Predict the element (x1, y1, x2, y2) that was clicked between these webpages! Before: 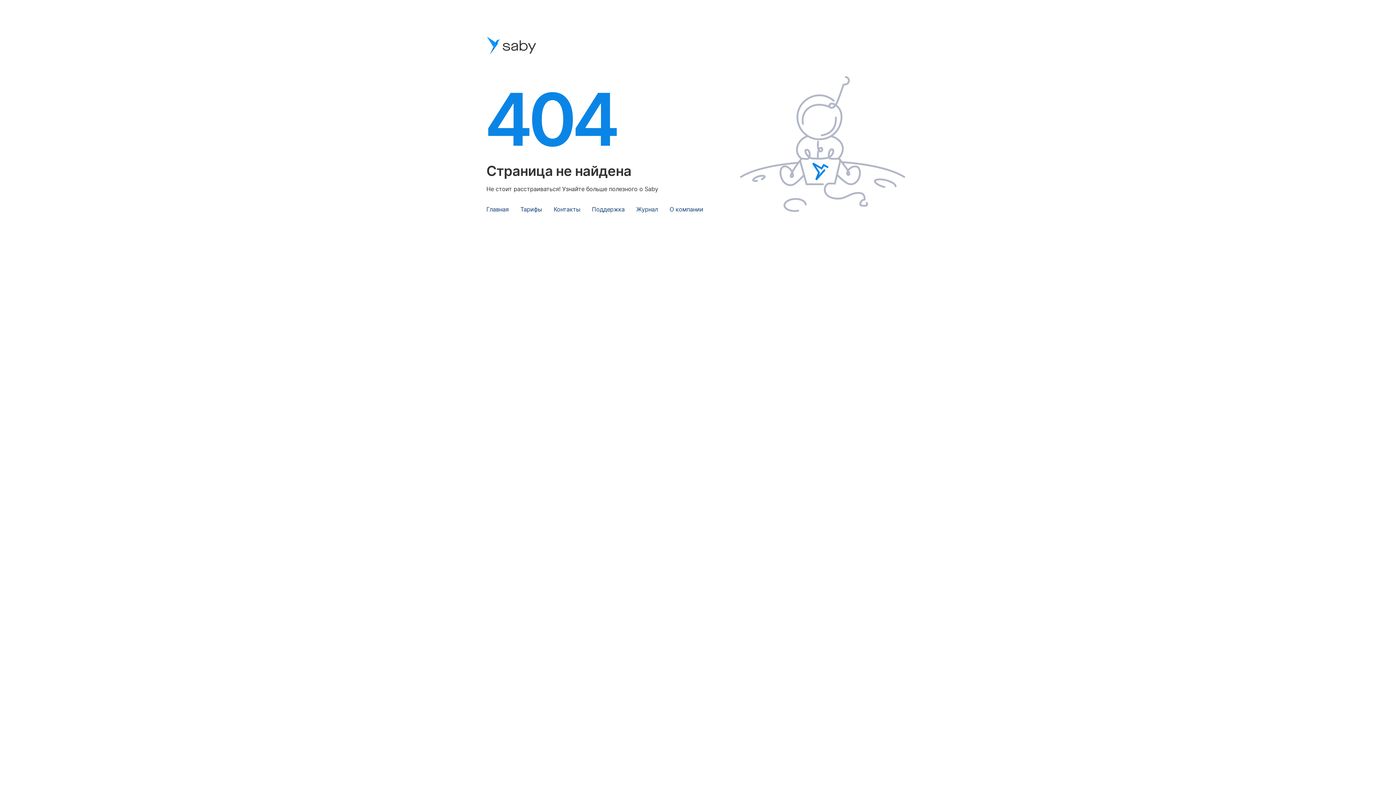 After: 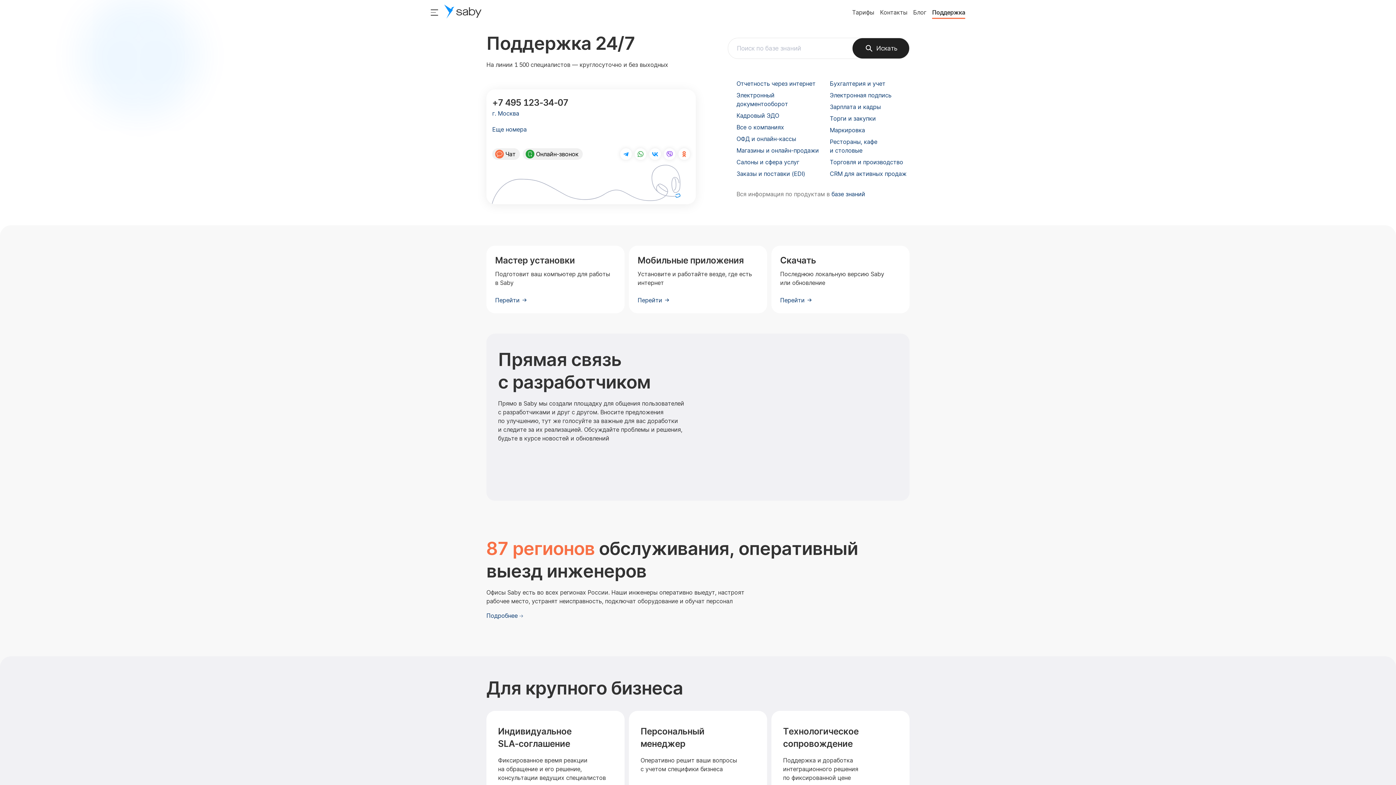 Action: bbox: (592, 205, 624, 213) label: Поддержка